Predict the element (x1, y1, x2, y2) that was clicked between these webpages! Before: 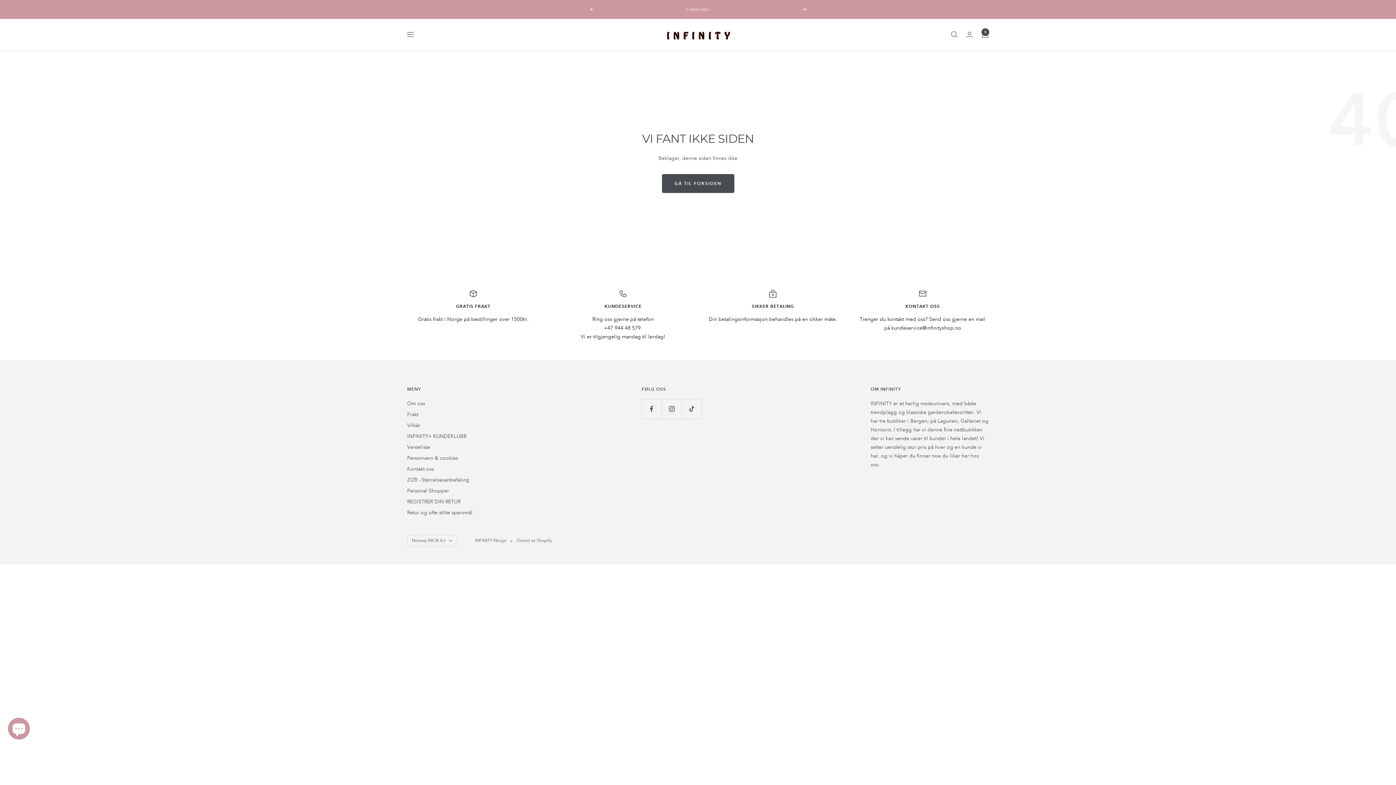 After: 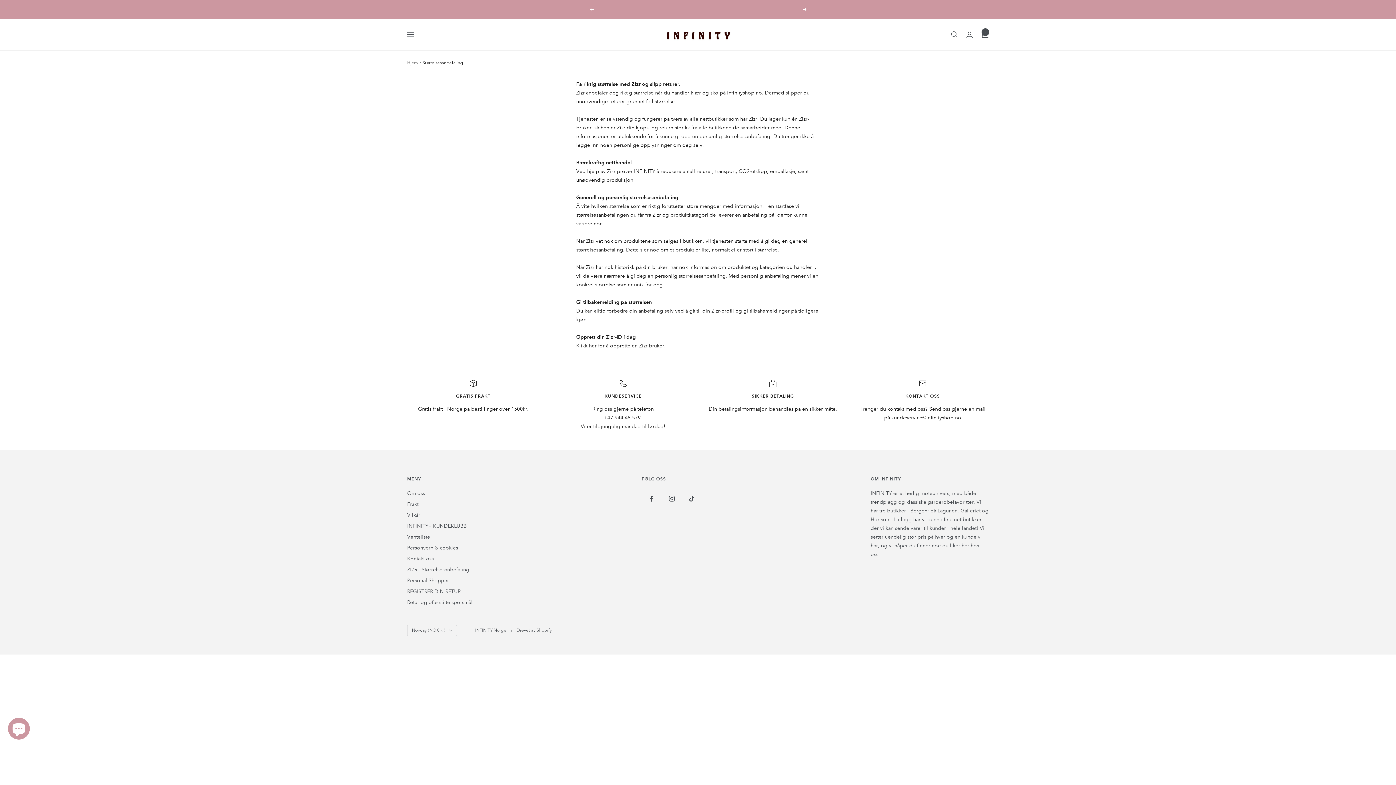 Action: label: ZIZR - Størrelsesanbefaling bbox: (407, 475, 469, 484)